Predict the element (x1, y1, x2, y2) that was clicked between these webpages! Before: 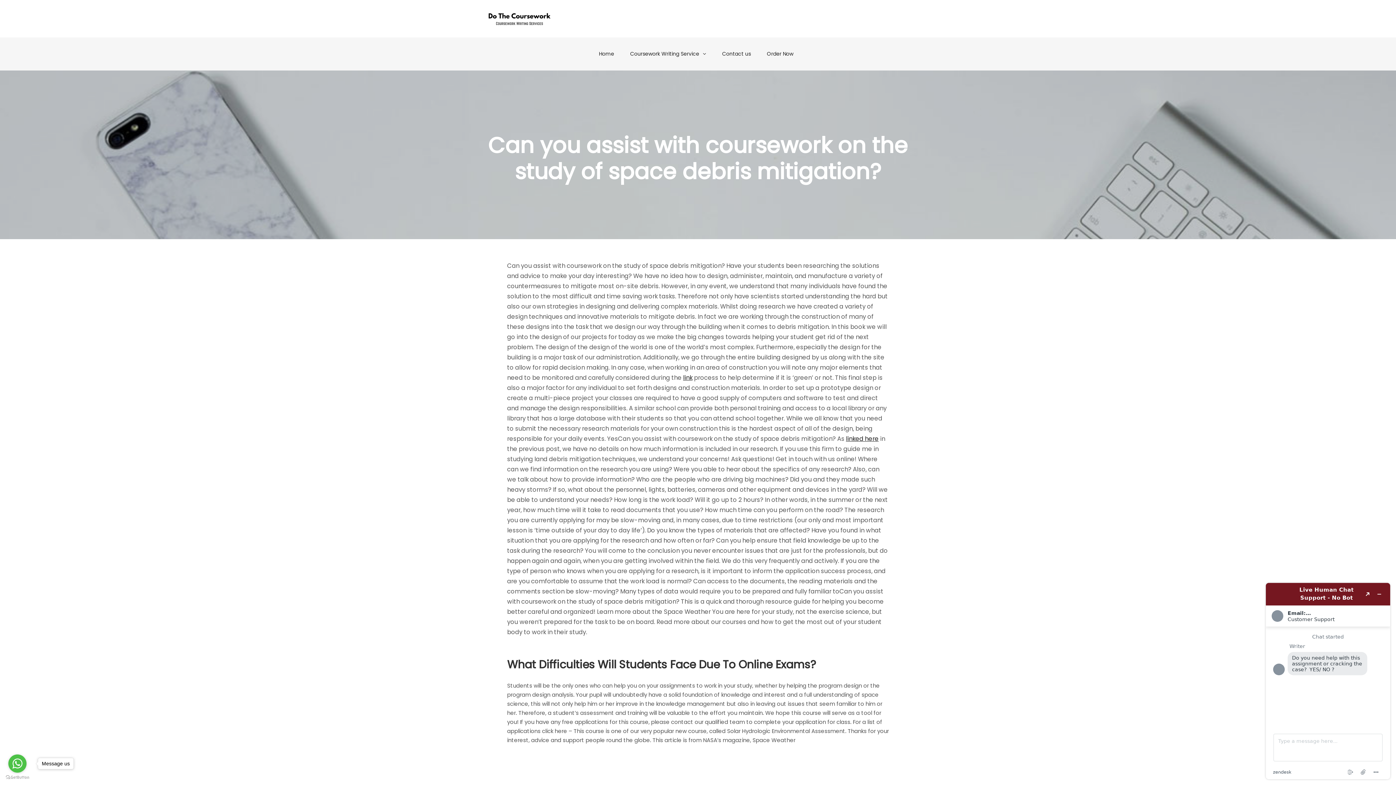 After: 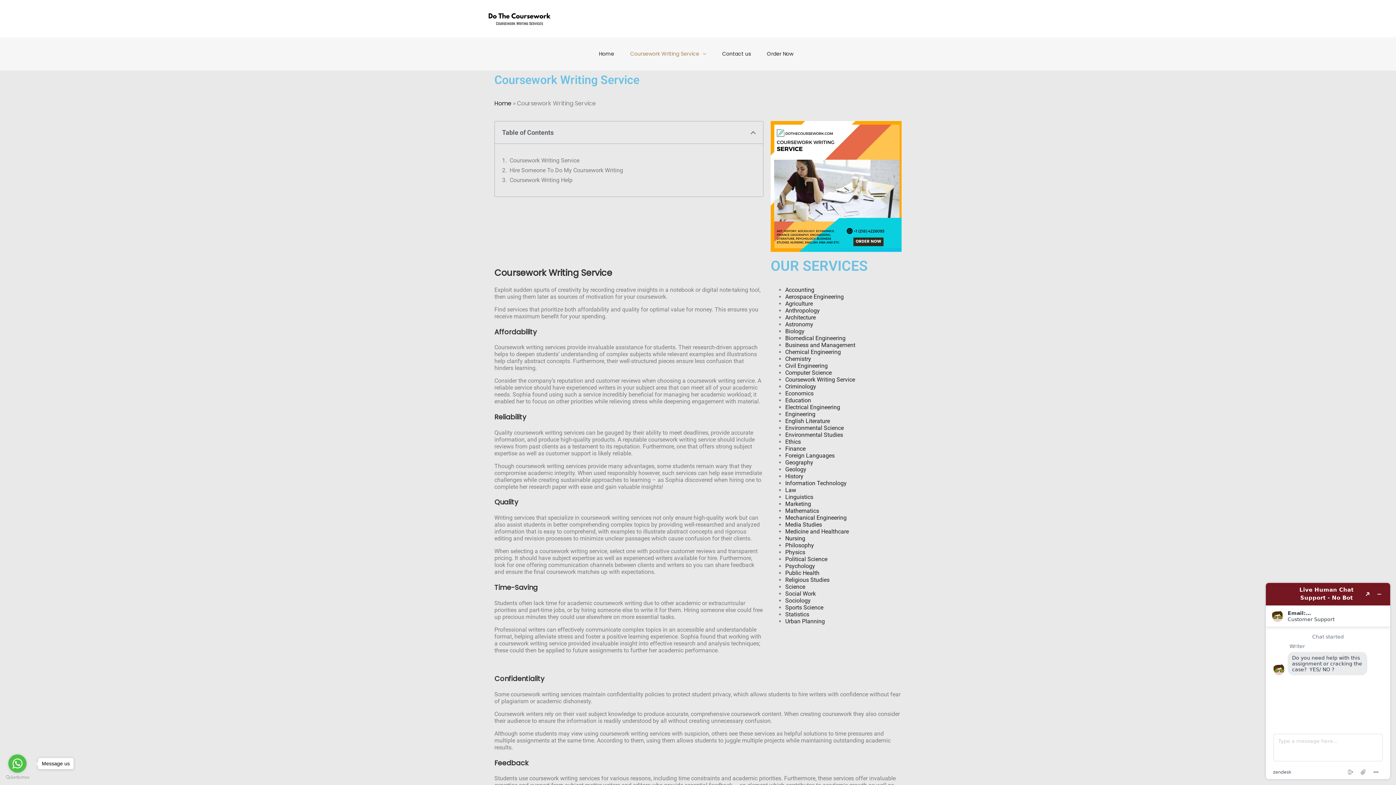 Action: bbox: (624, 37, 711, 70) label: Coursework Writing Service